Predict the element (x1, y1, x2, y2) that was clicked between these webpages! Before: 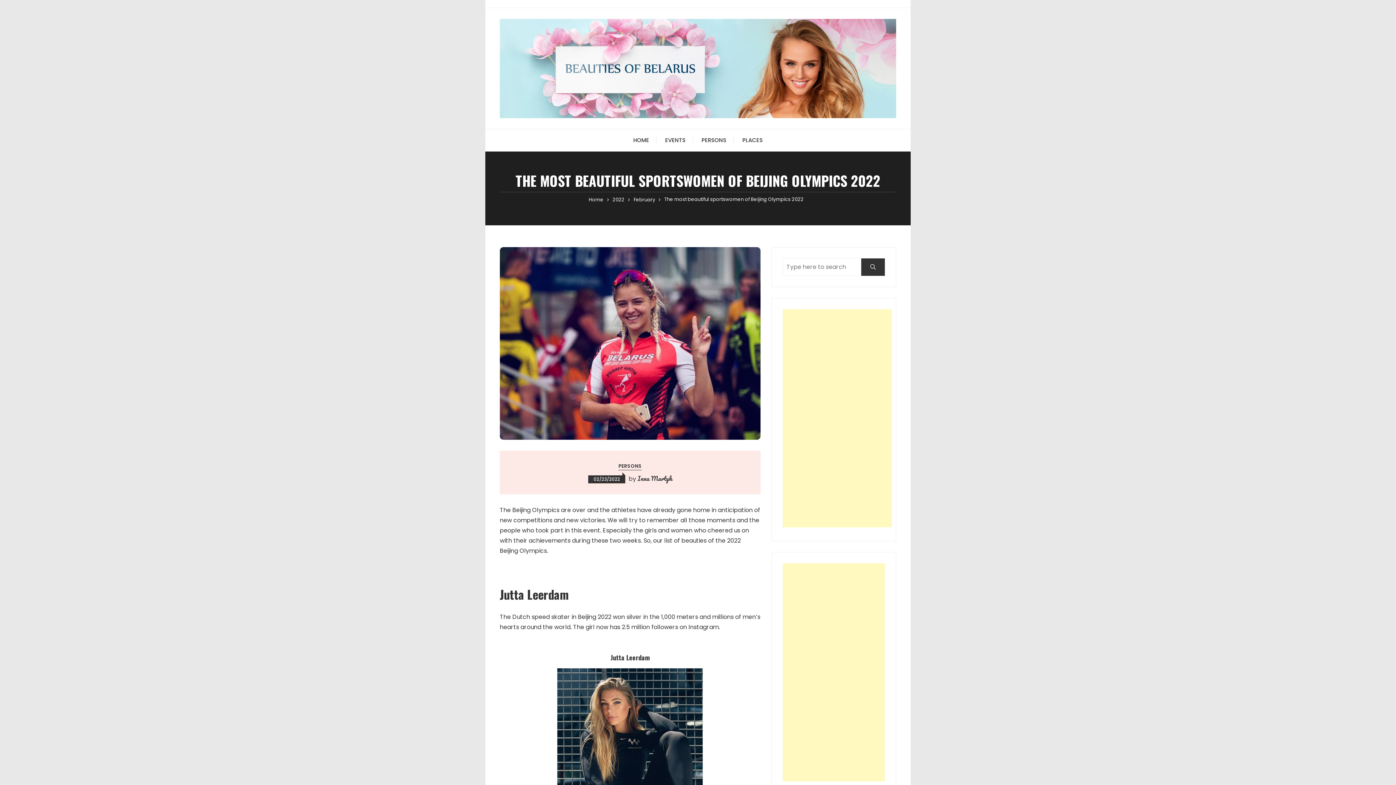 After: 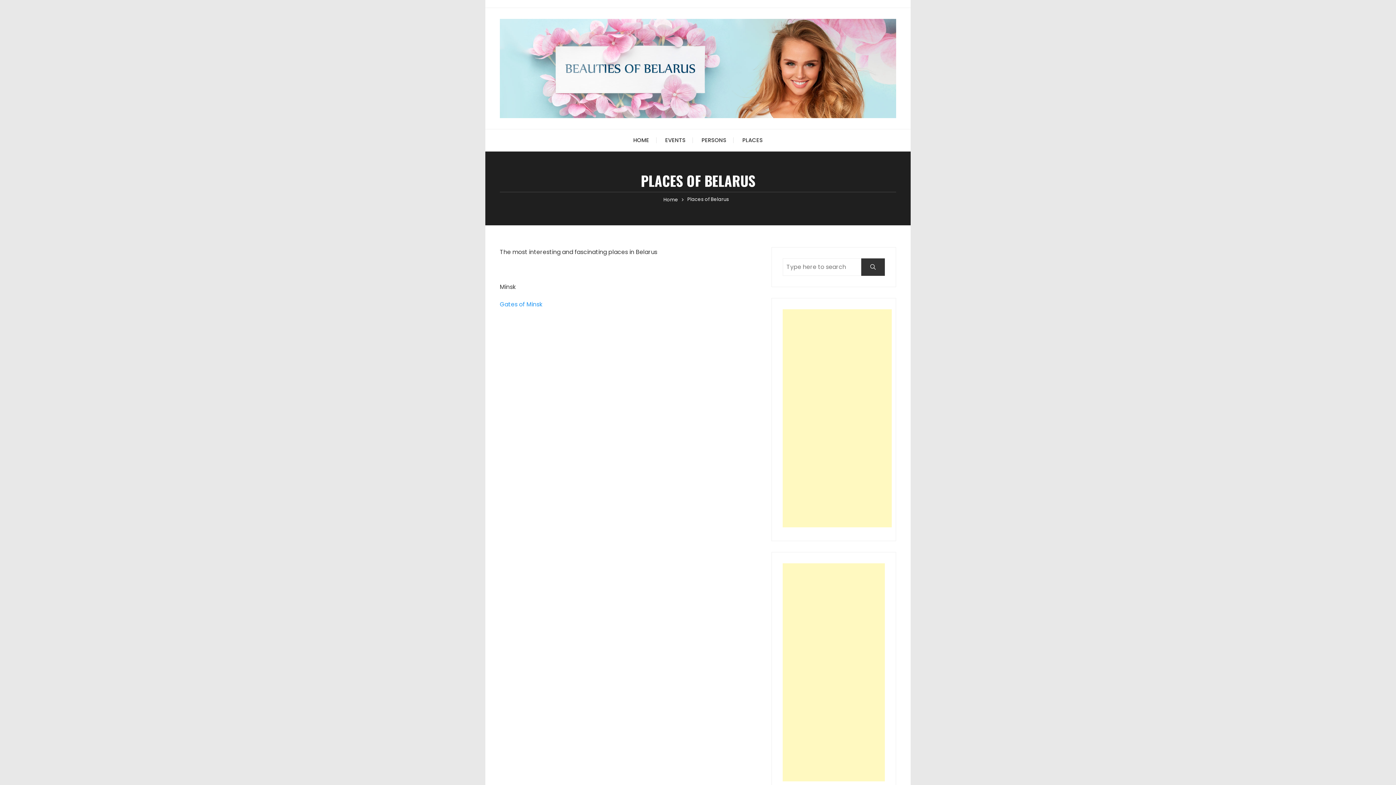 Action: label: PLACES bbox: (735, 129, 770, 151)